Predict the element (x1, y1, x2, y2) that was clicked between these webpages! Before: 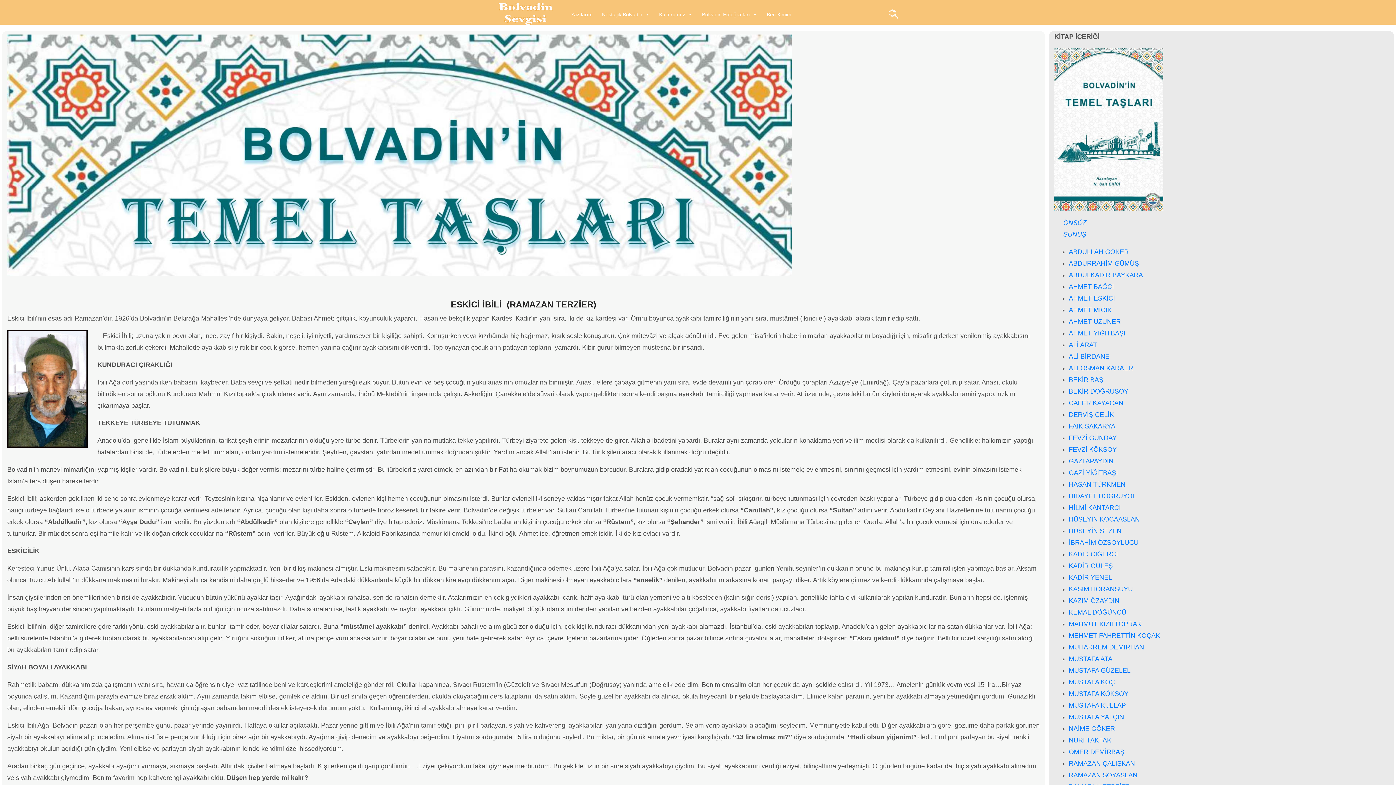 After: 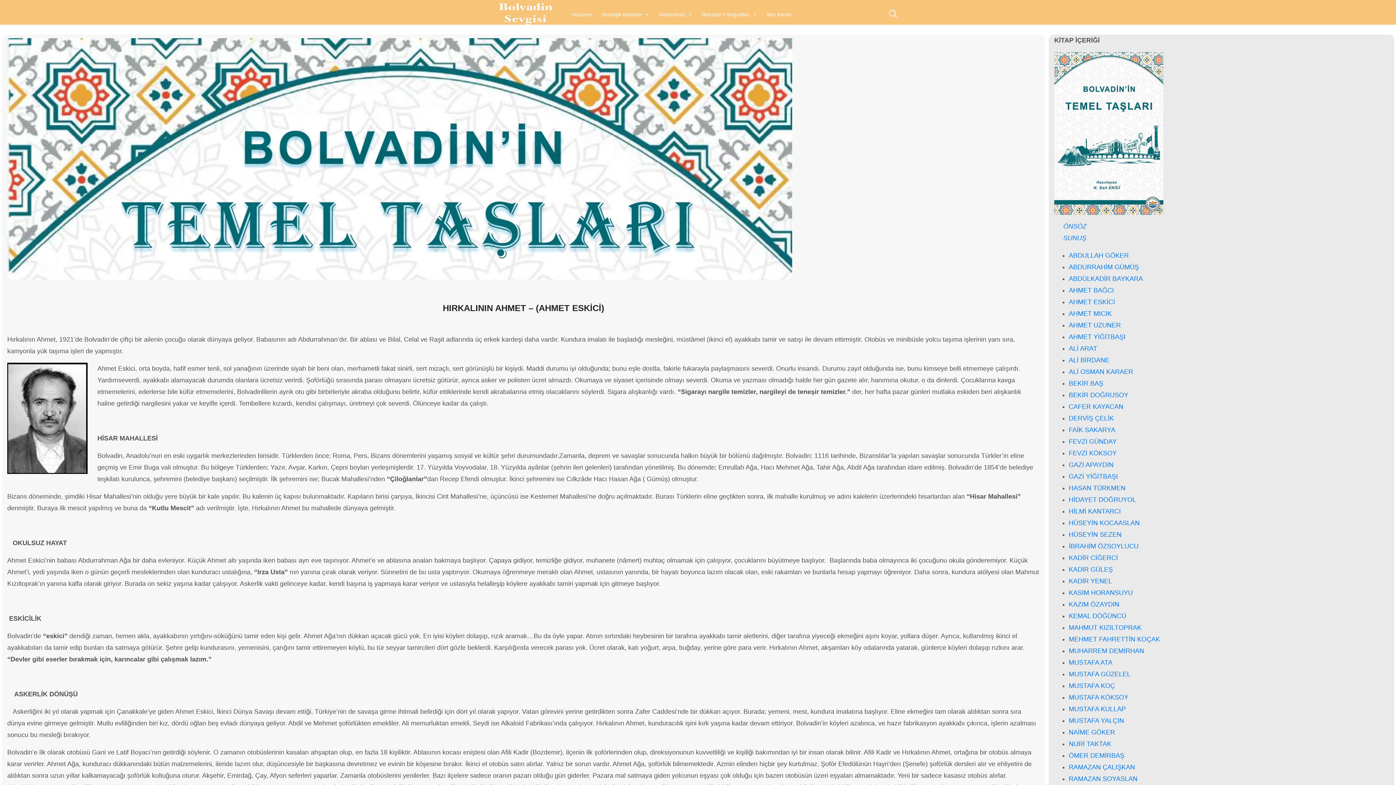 Action: bbox: (1069, 294, 1115, 302) label: AHMET ESKİCİ